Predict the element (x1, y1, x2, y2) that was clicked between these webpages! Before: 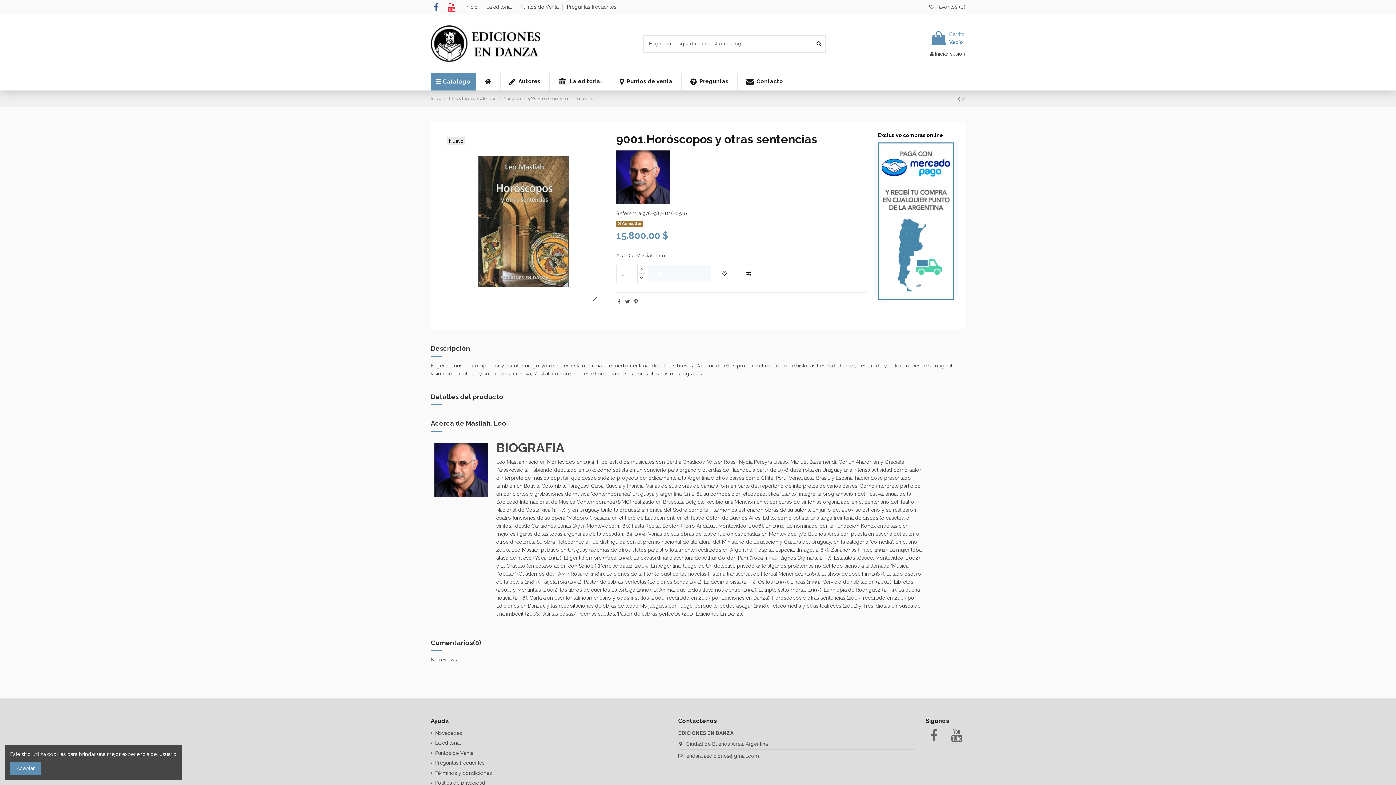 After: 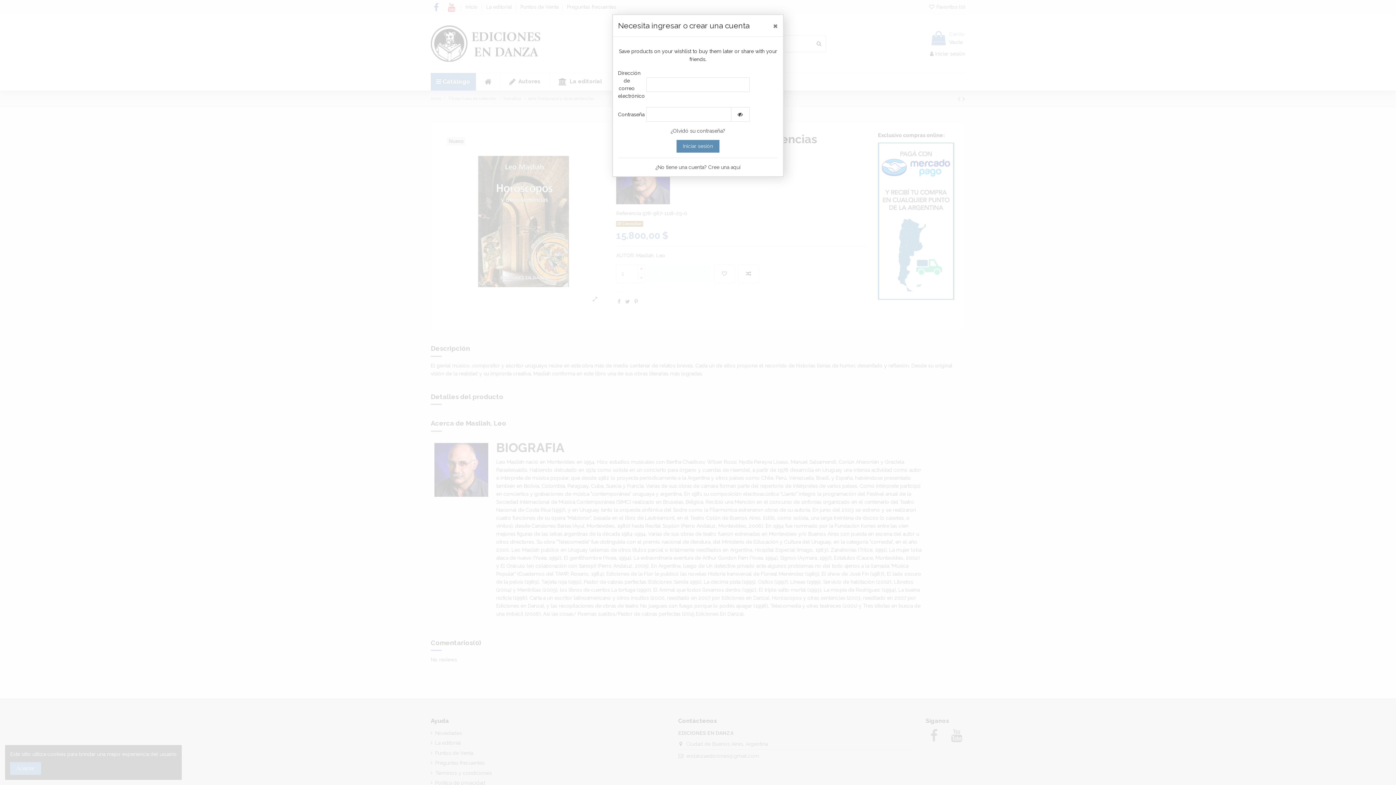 Action: bbox: (714, 264, 735, 283)